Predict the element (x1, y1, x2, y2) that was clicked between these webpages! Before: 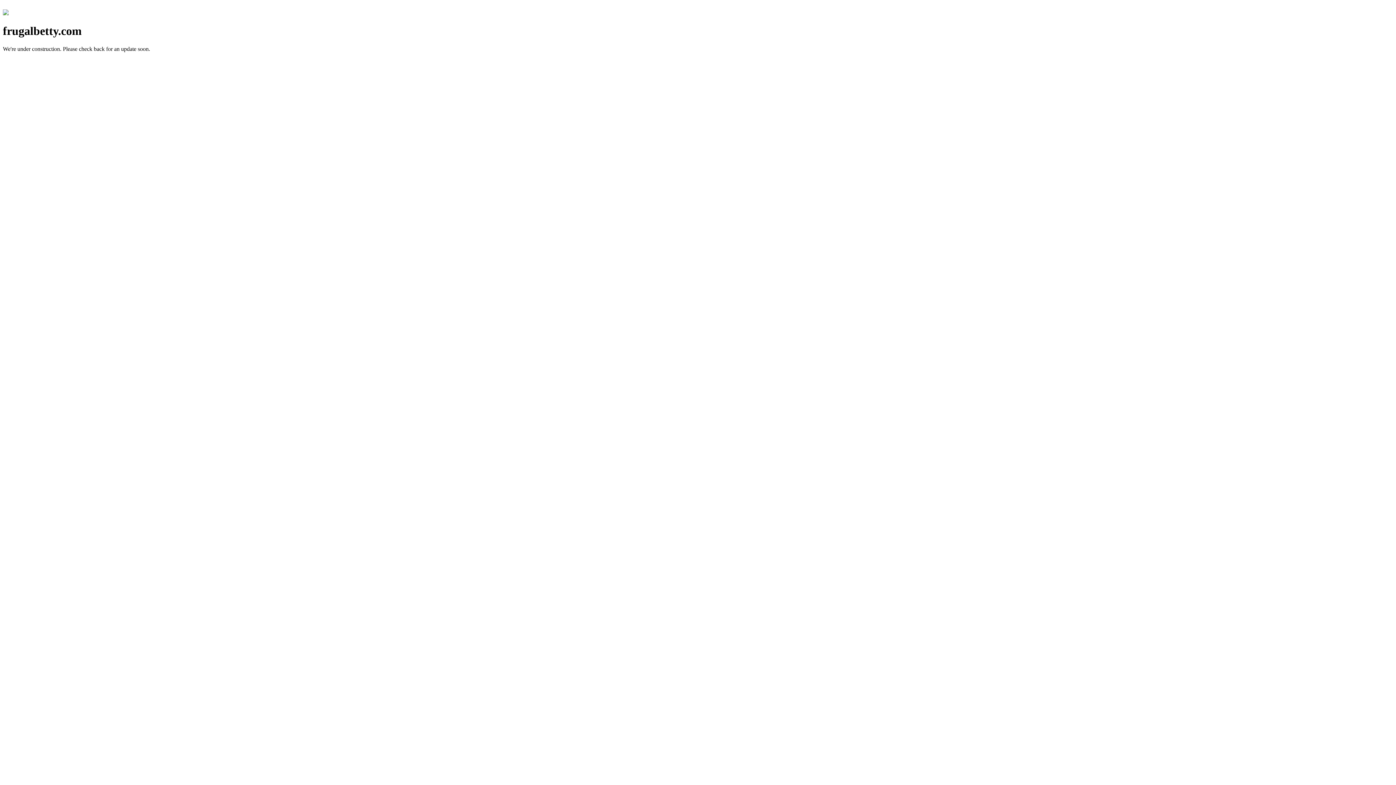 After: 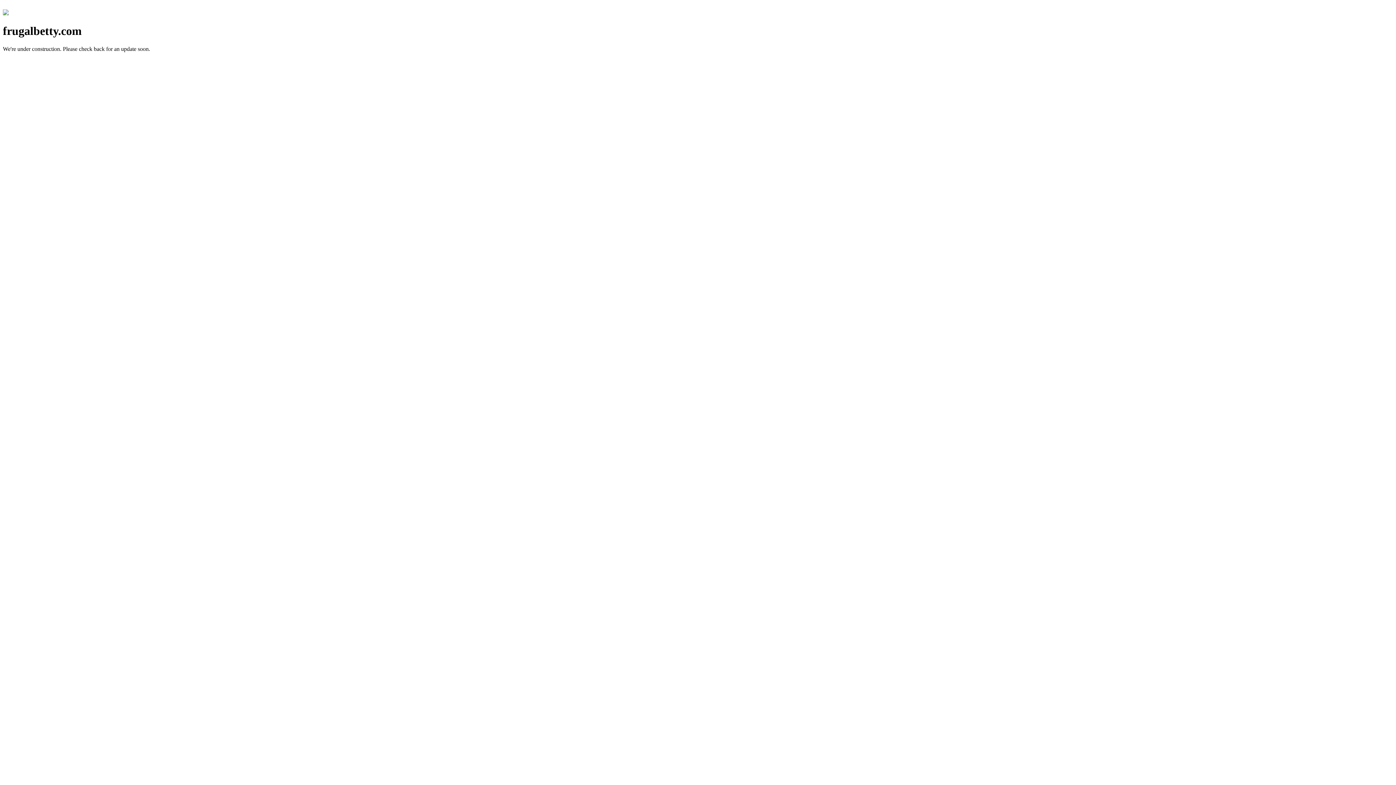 Action: bbox: (2, 10, 8, 16)